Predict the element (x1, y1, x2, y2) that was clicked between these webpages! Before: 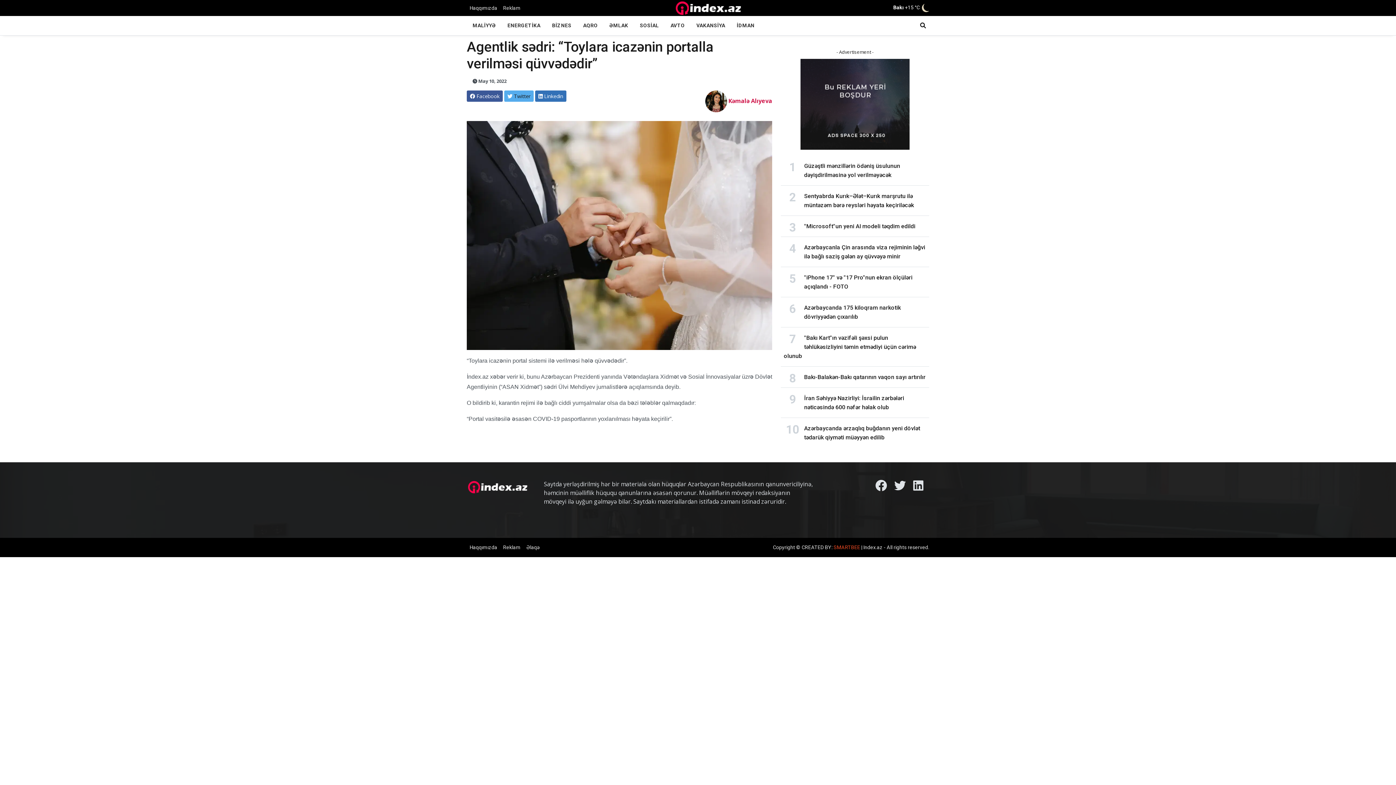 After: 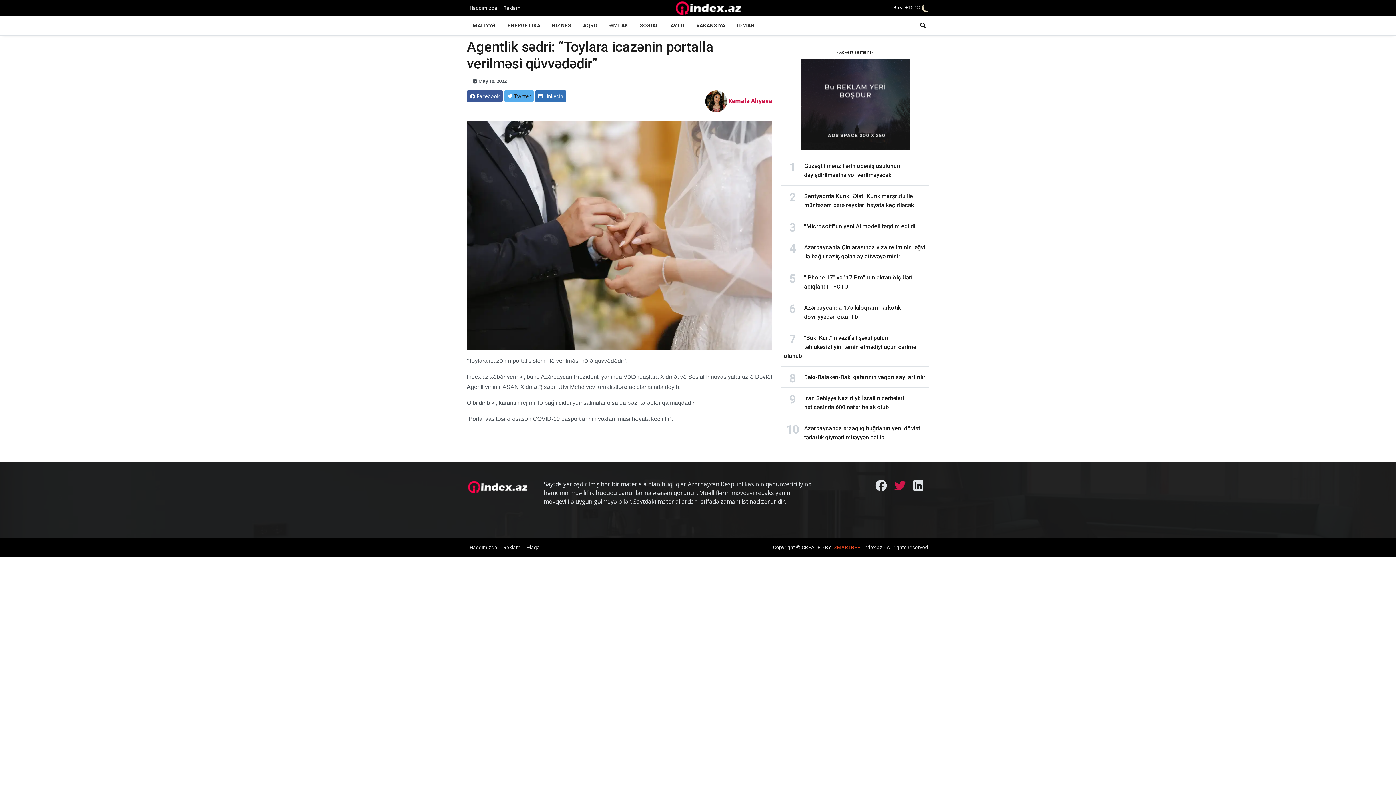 Action: label: Twitter bbox: (894, 484, 906, 492)